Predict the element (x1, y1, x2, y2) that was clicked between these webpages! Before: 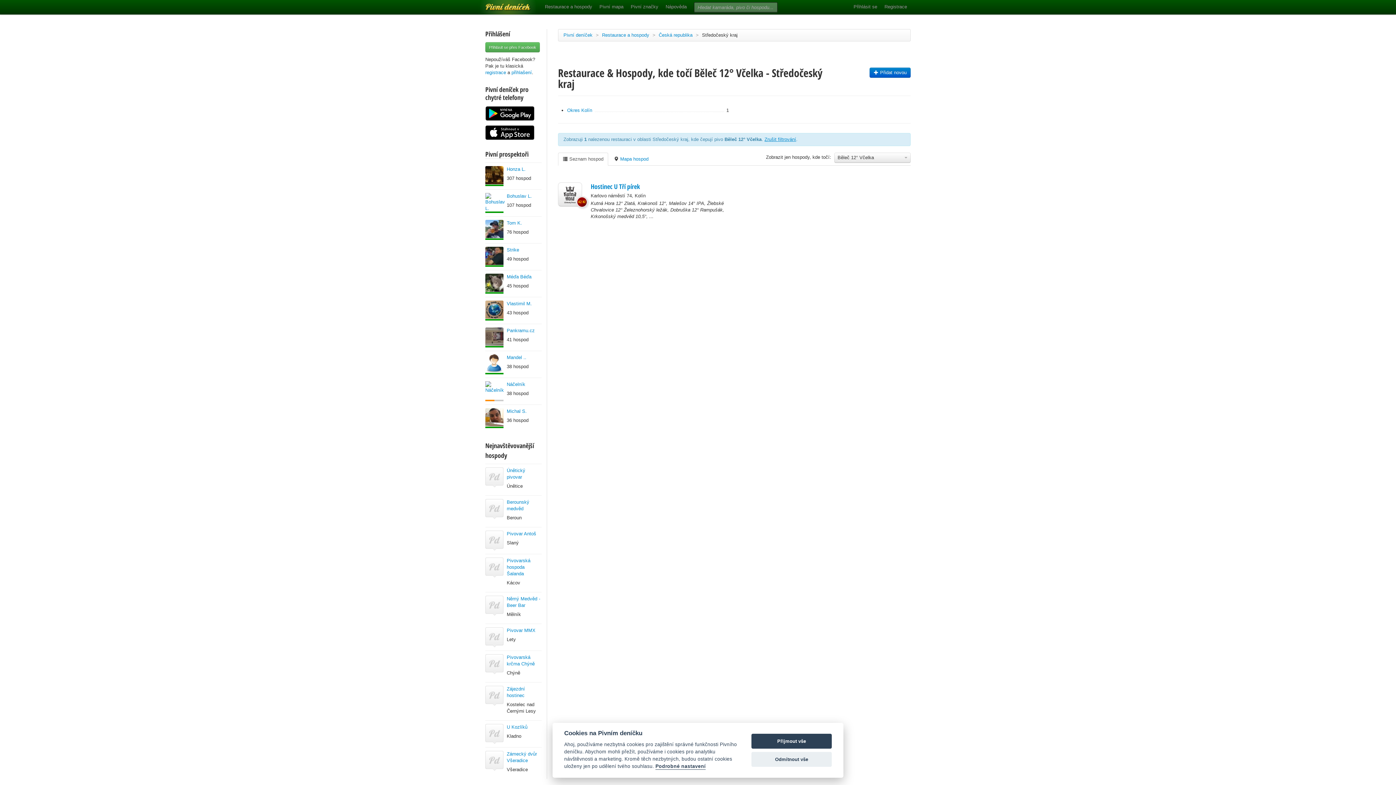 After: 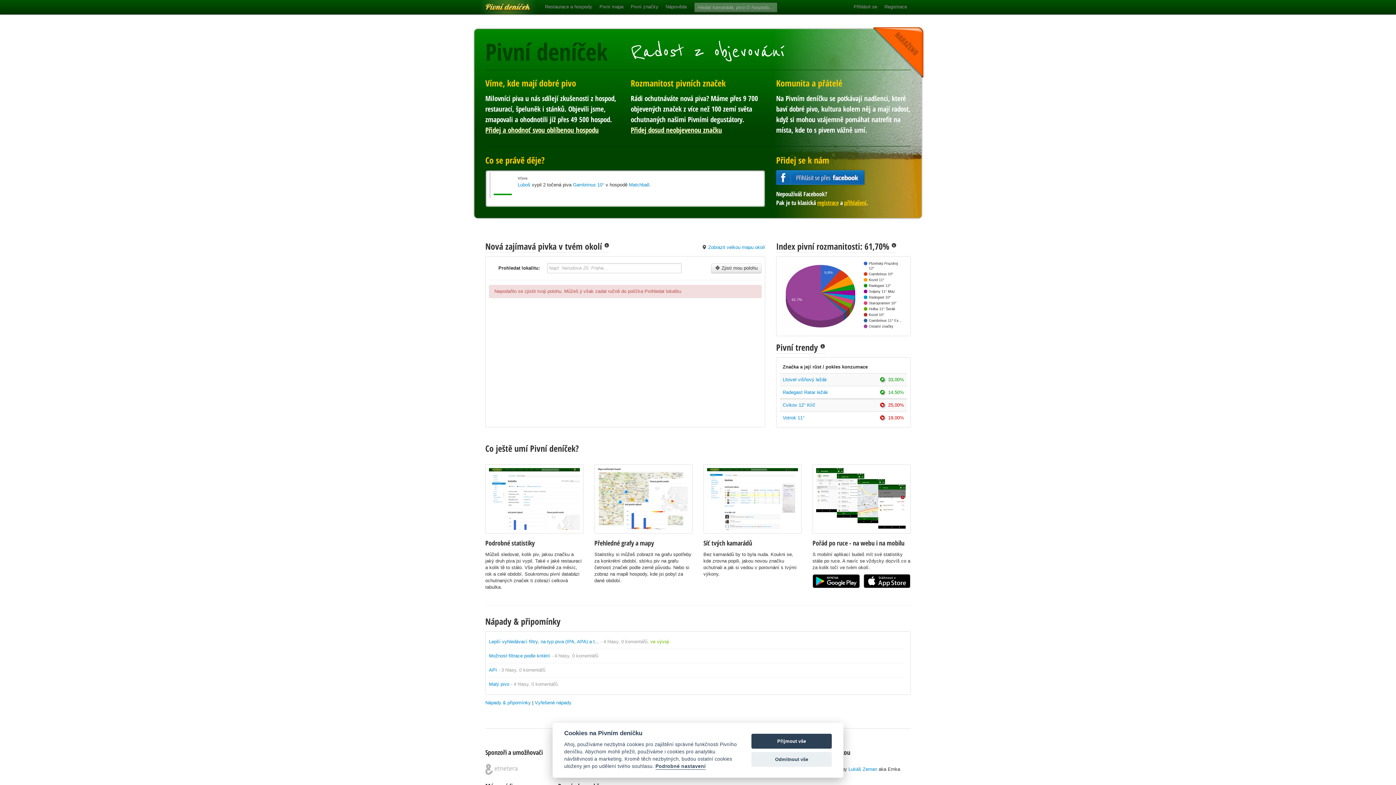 Action: label: Pivní deníček bbox: (563, 32, 592, 37)